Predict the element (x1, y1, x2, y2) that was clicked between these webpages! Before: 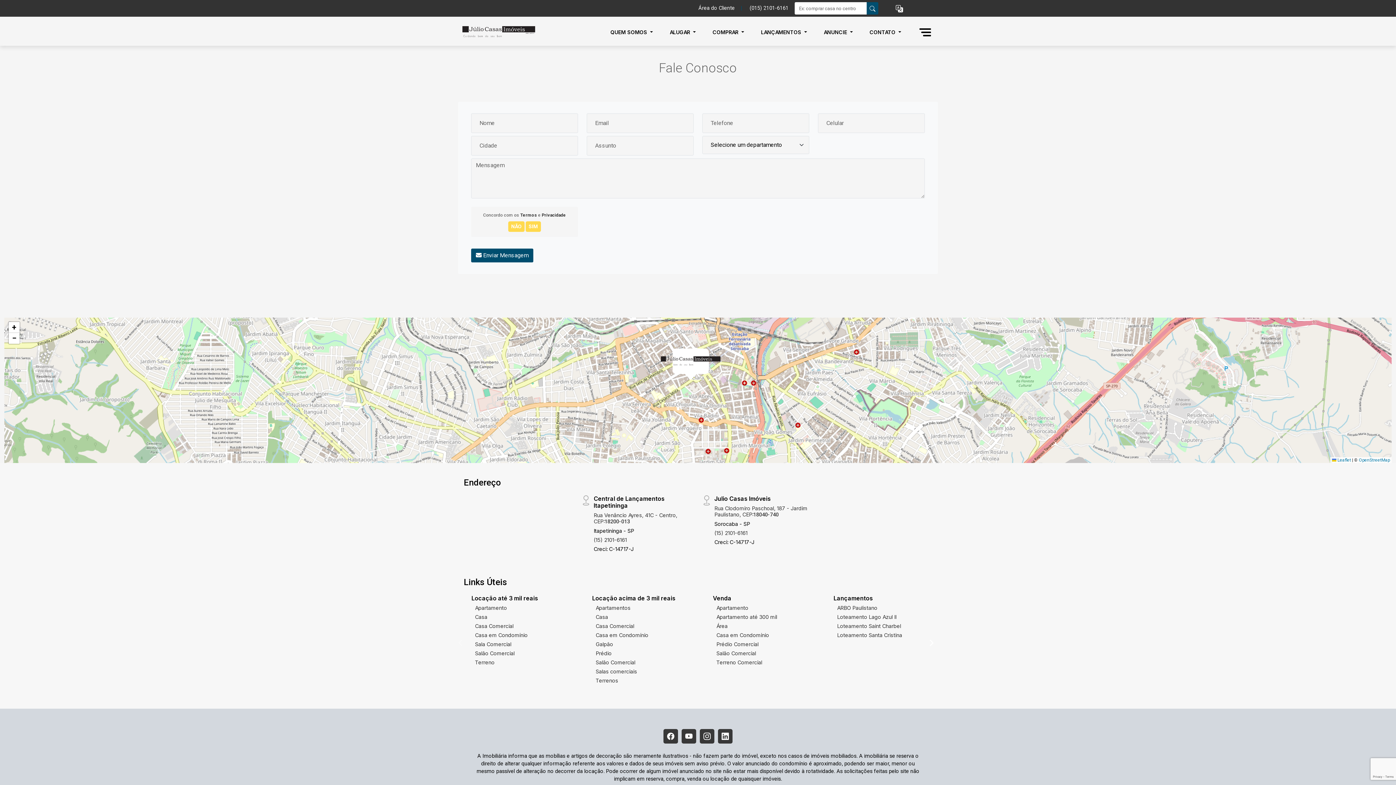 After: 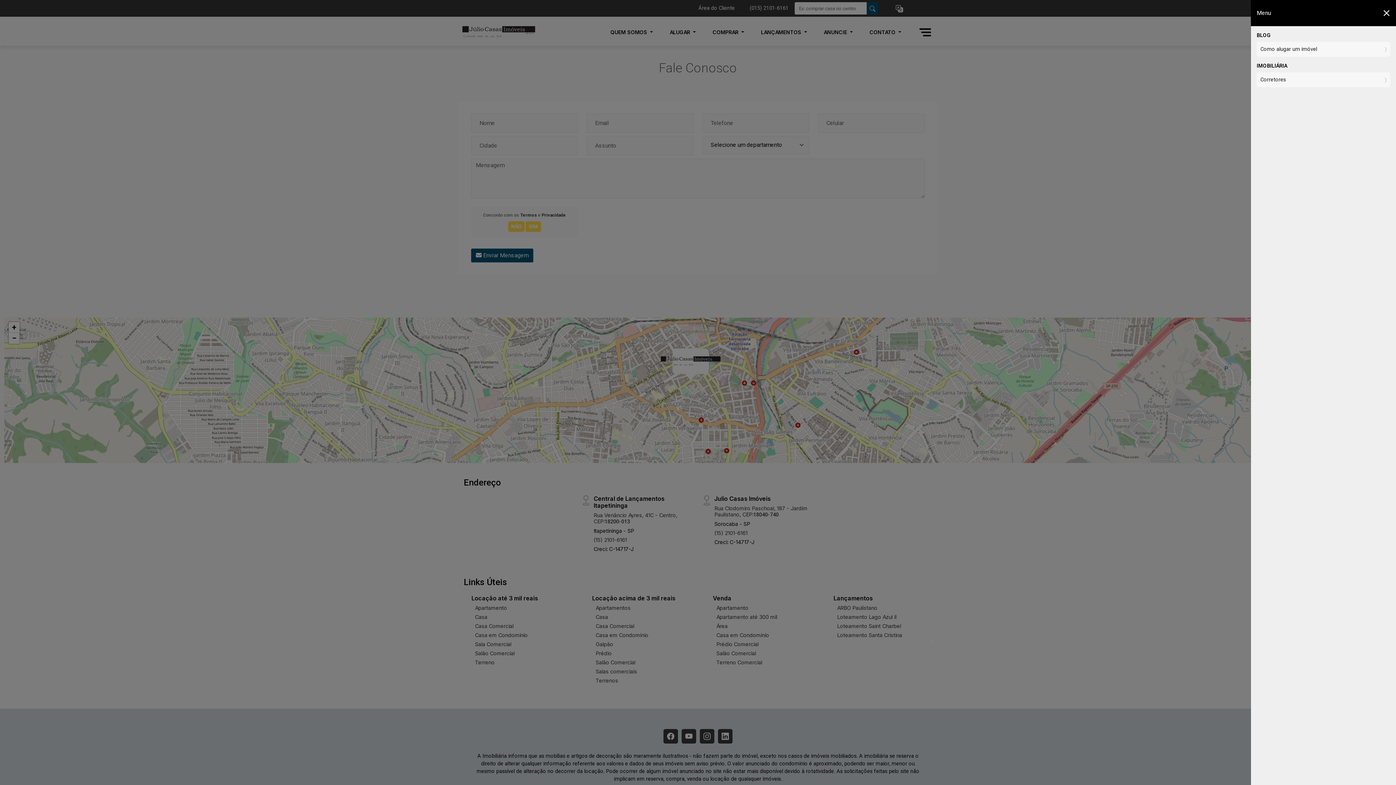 Action: bbox: (917, 23, 933, 40) label: Menu site